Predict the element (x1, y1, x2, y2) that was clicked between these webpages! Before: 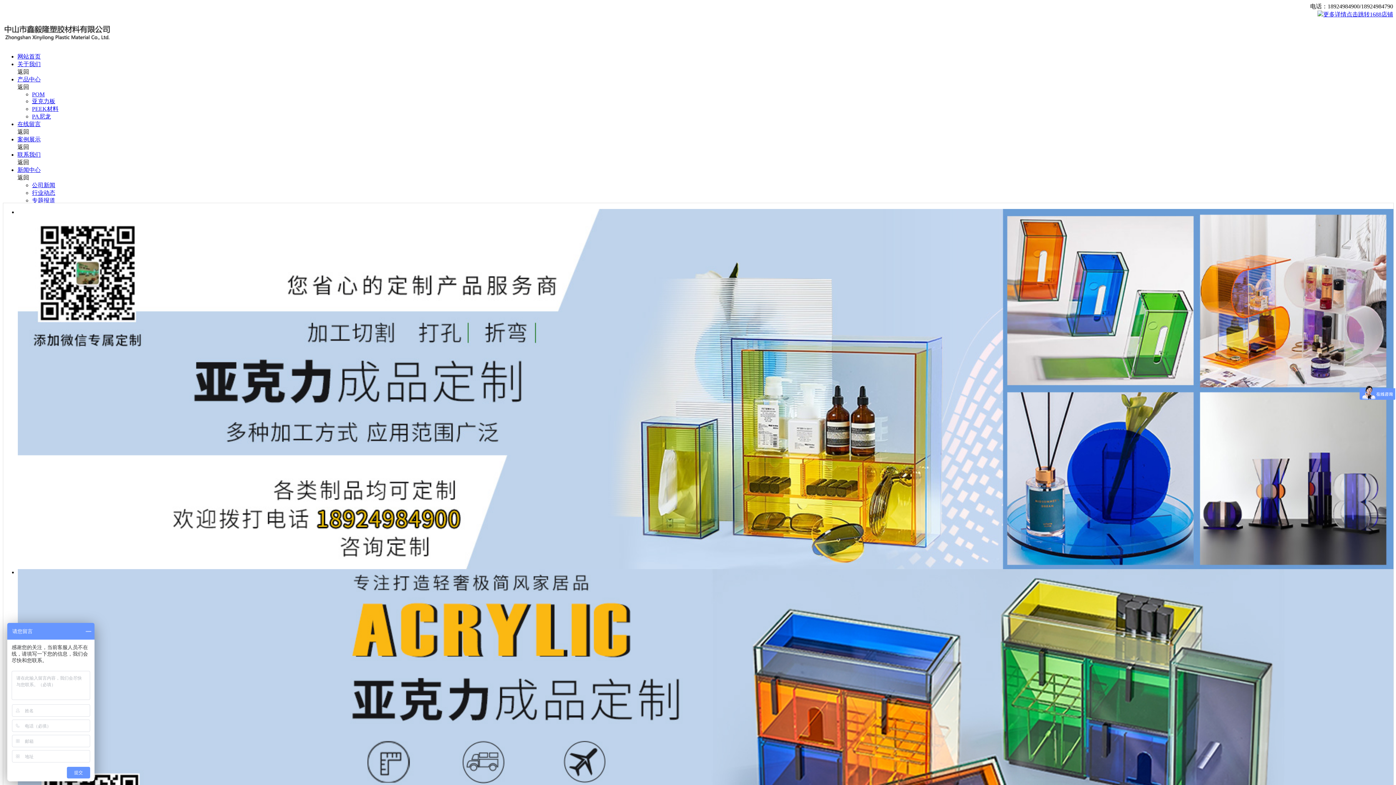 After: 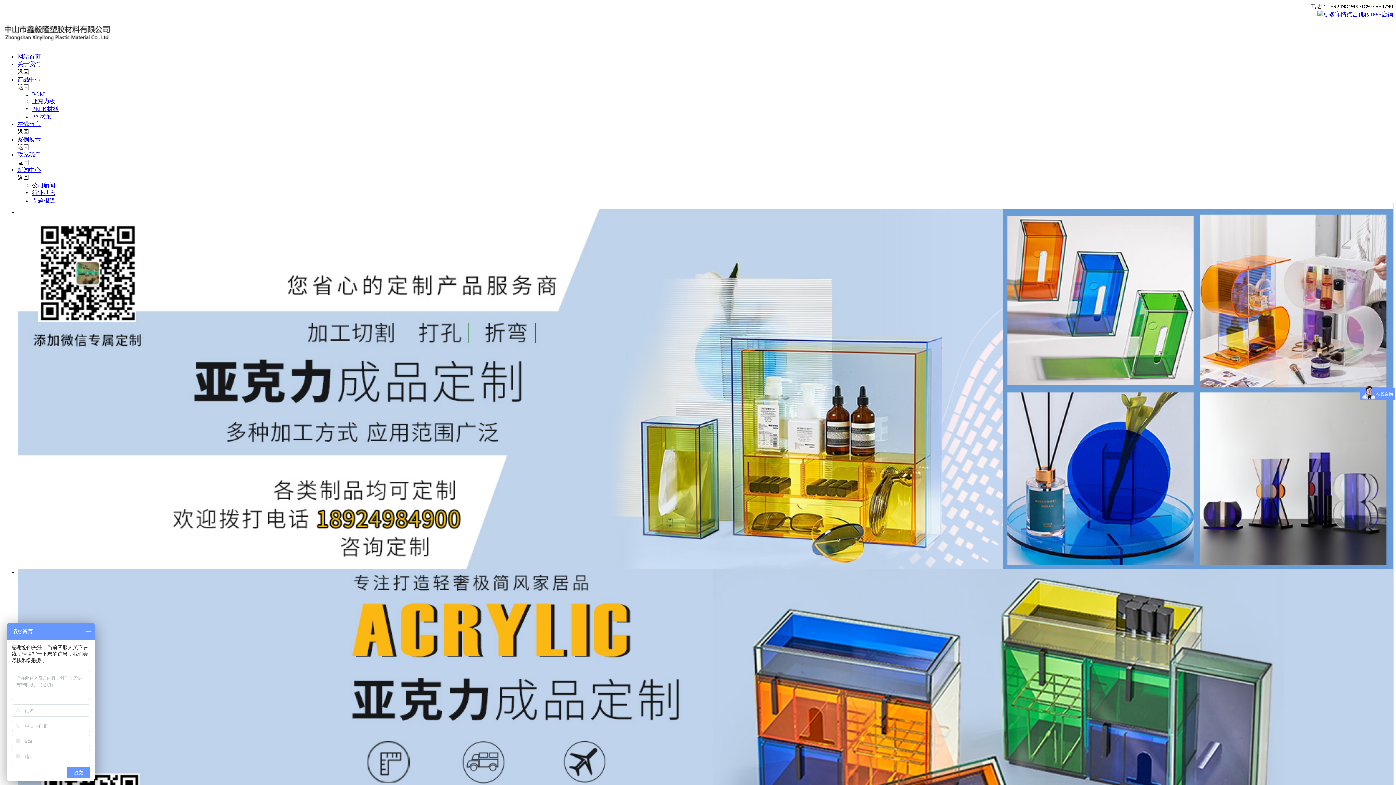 Action: bbox: (17, 136, 40, 142) label: 案例展示